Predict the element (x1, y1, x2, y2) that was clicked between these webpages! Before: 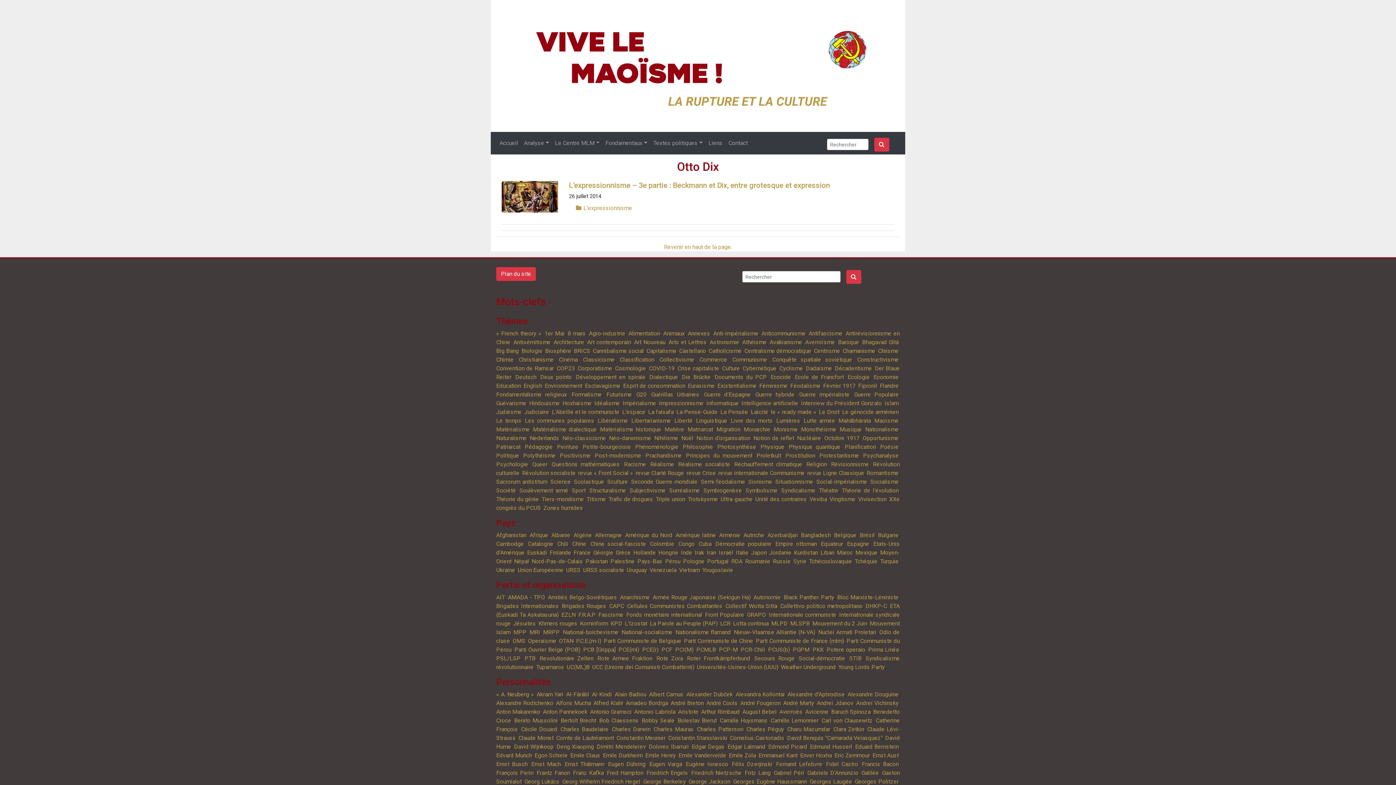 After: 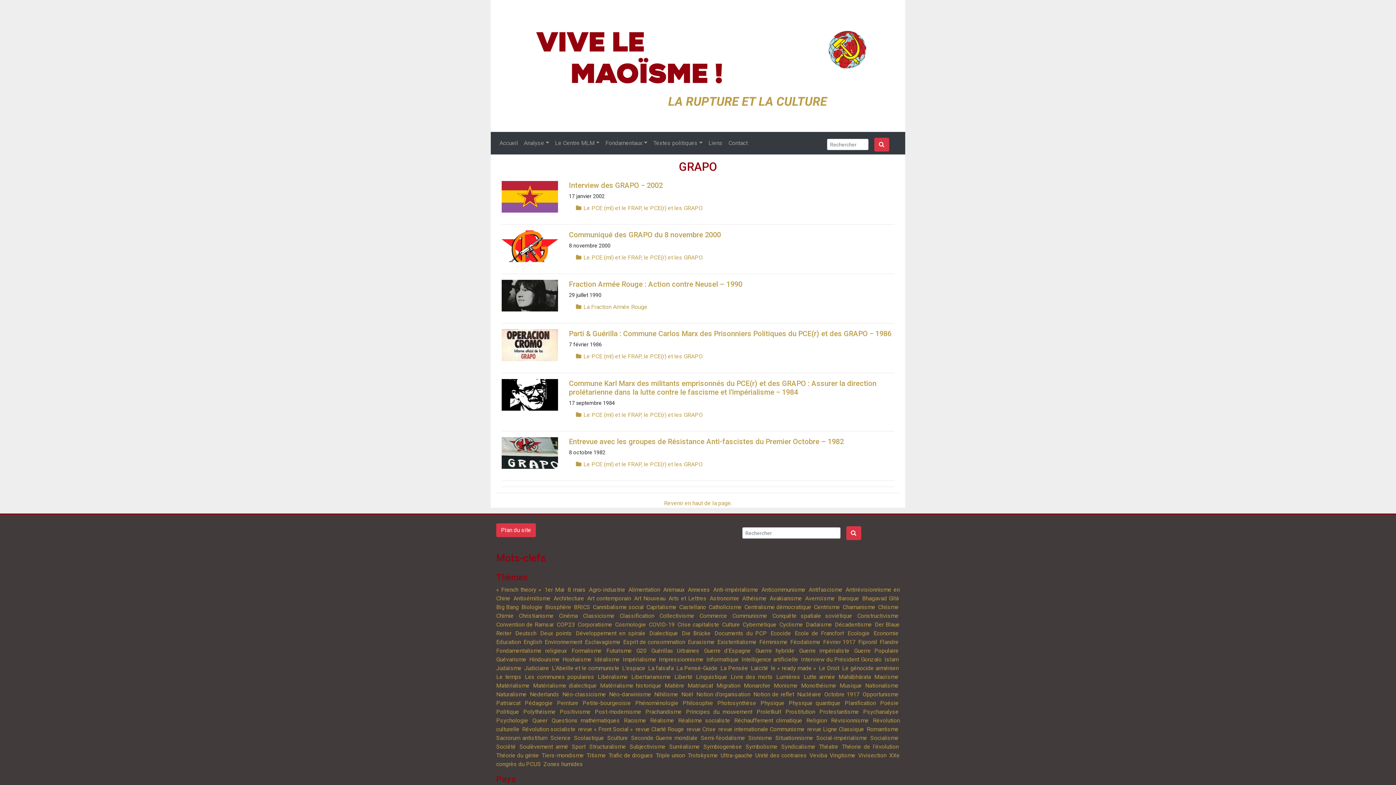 Action: bbox: (747, 611, 766, 618) label: GRAPO